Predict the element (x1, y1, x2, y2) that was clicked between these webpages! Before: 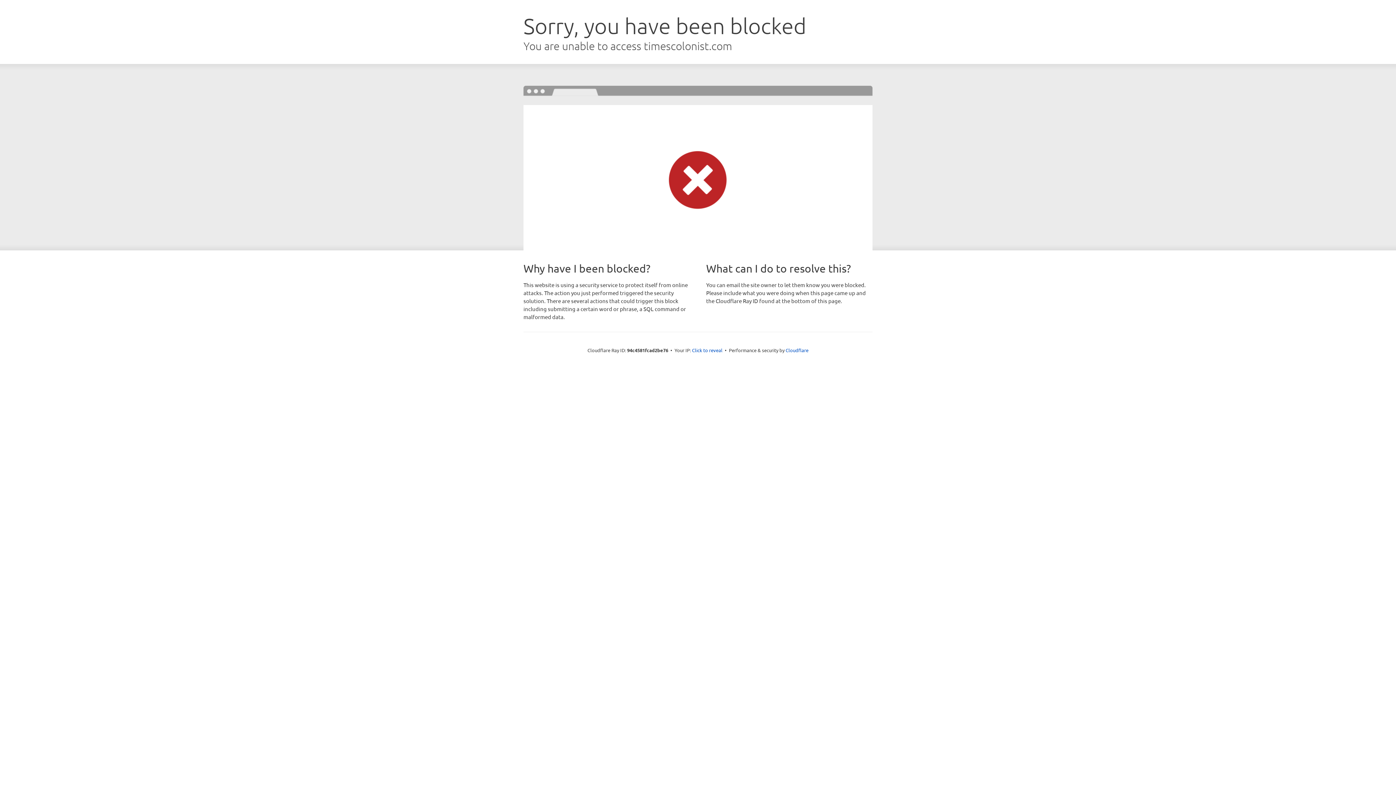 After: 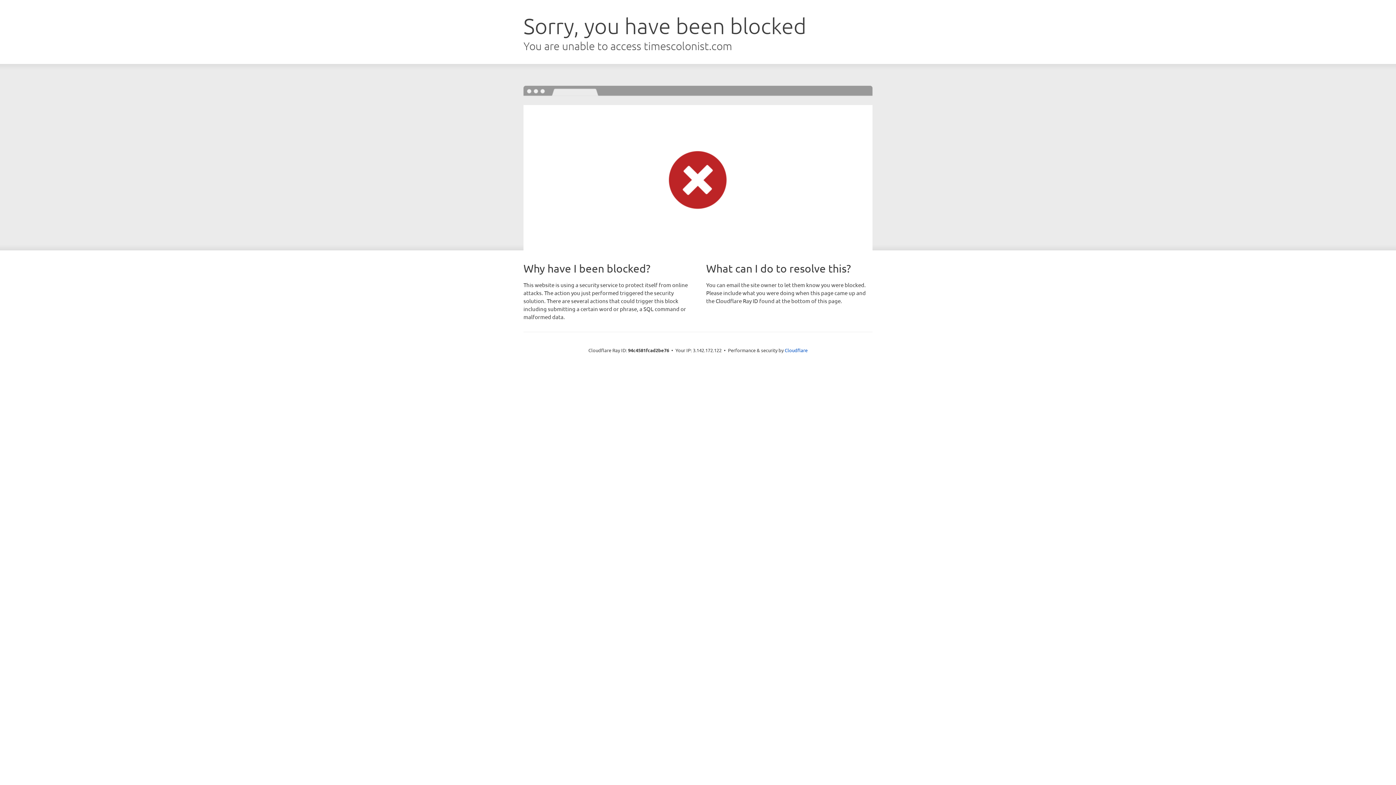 Action: bbox: (692, 346, 722, 353) label: Click to reveal